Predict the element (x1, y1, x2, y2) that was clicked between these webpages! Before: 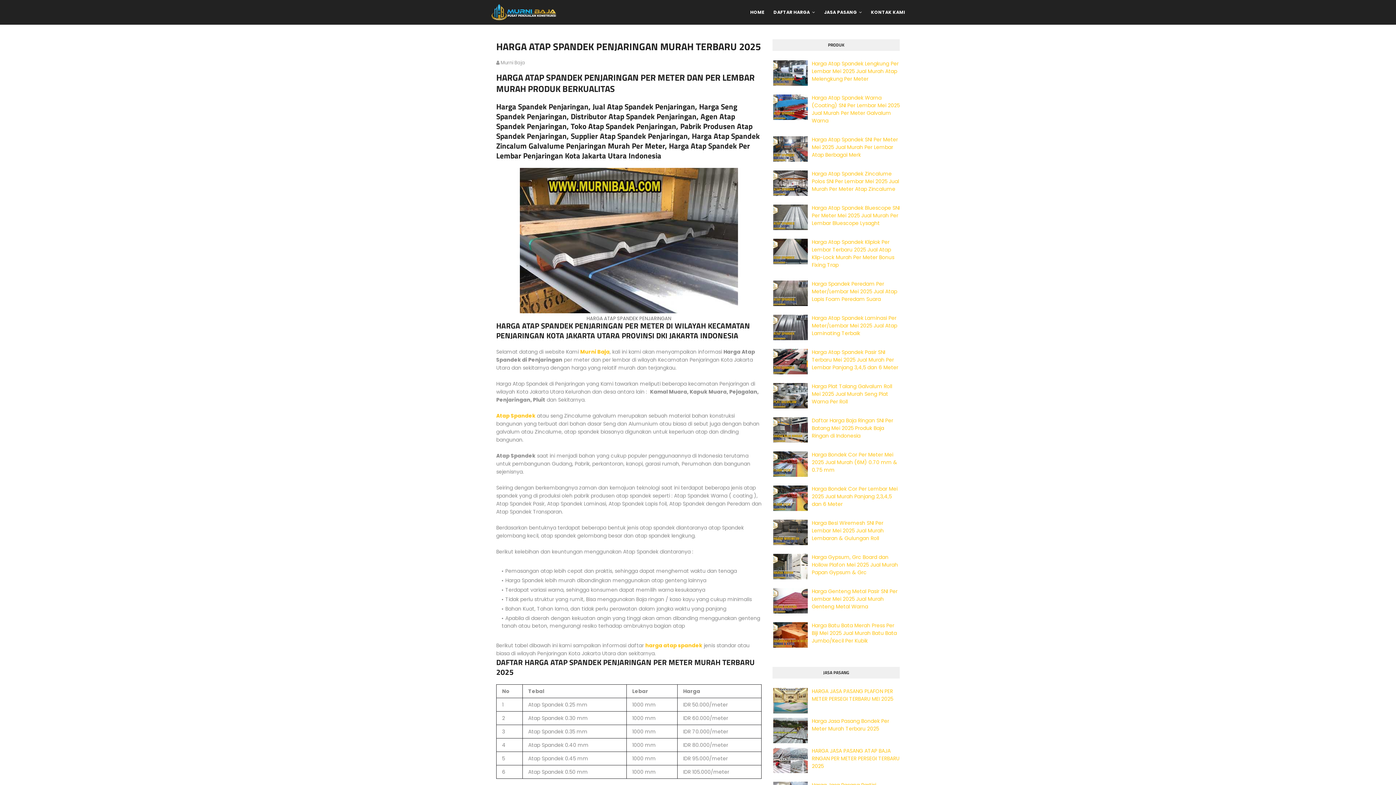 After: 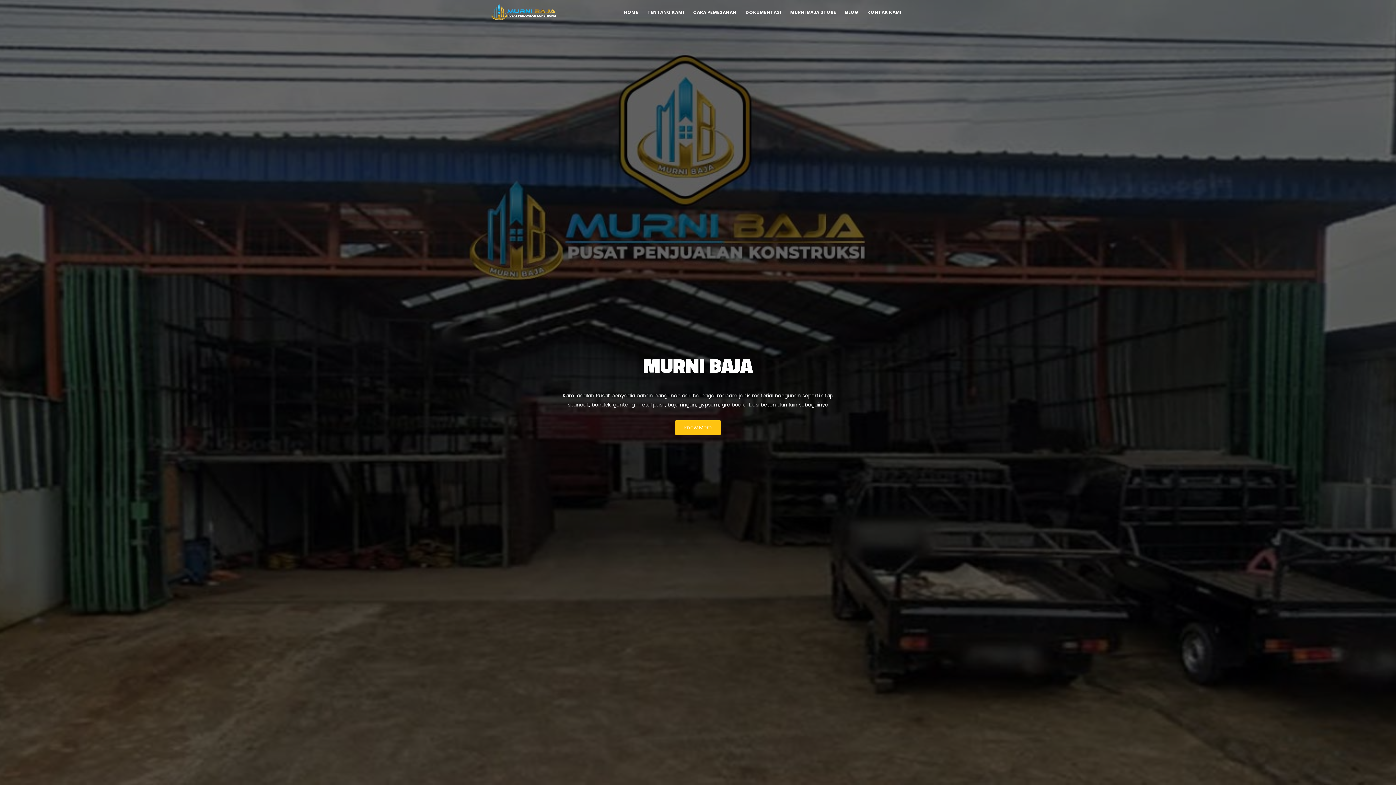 Action: bbox: (746, 0, 768, 24) label: HOME